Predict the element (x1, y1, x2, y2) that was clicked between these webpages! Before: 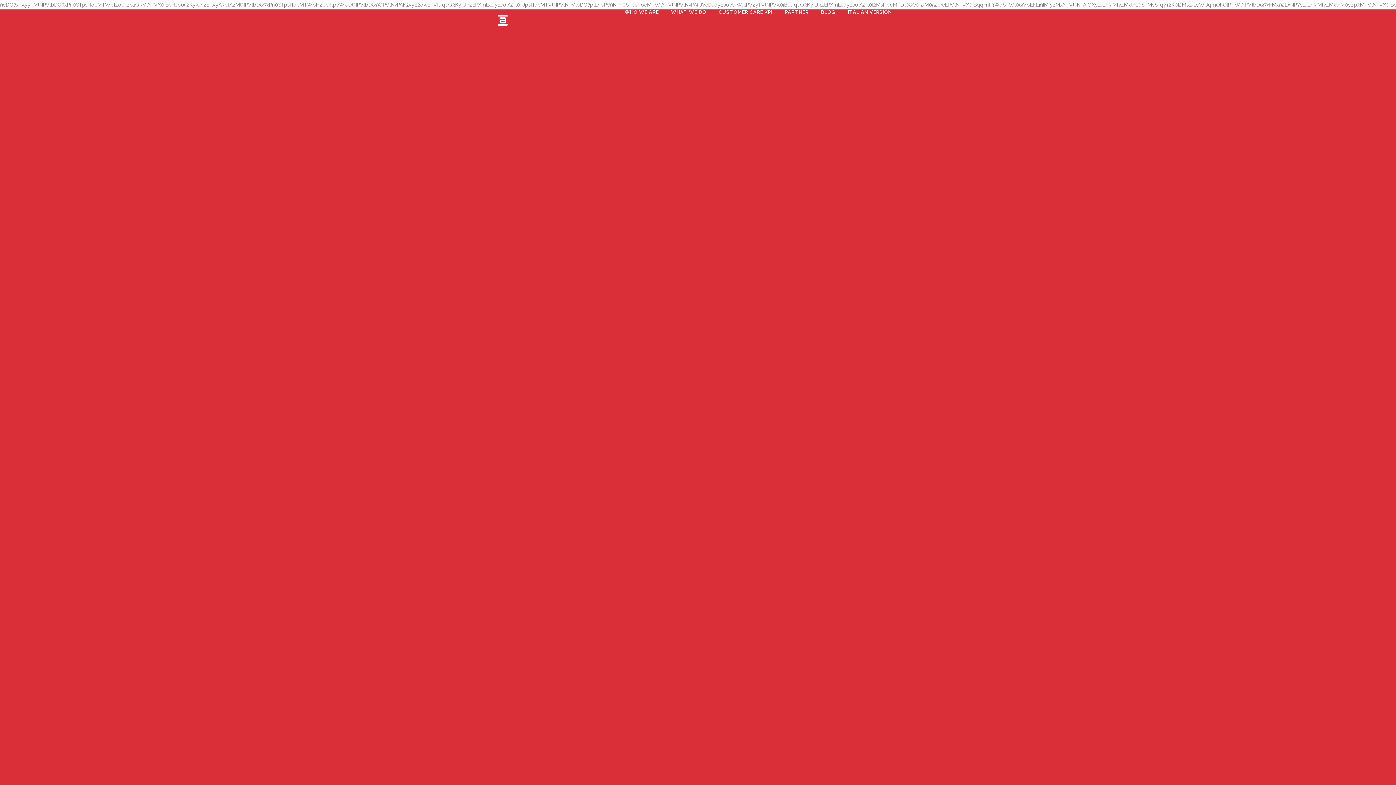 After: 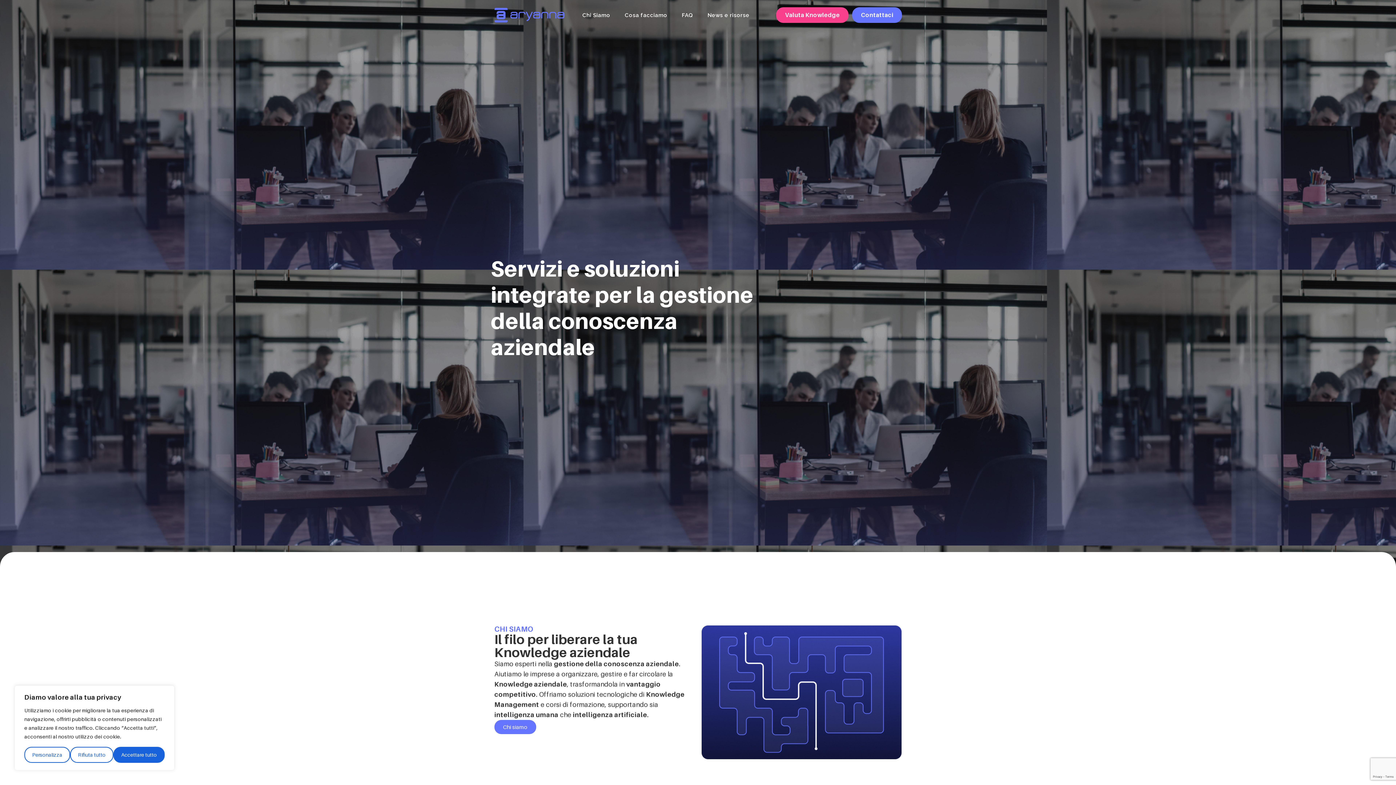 Action: bbox: (841, 9, 898, 794) label: ITALIAN VERSION